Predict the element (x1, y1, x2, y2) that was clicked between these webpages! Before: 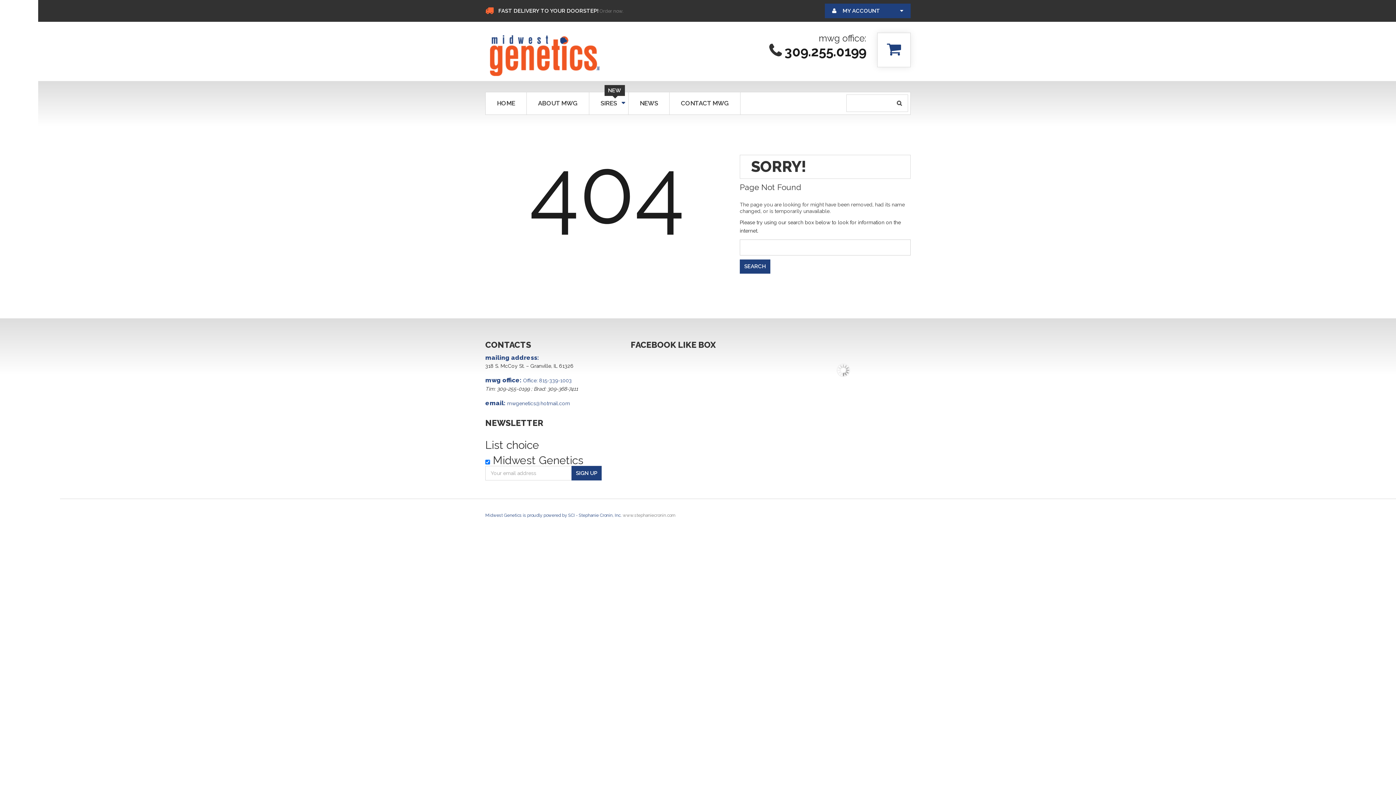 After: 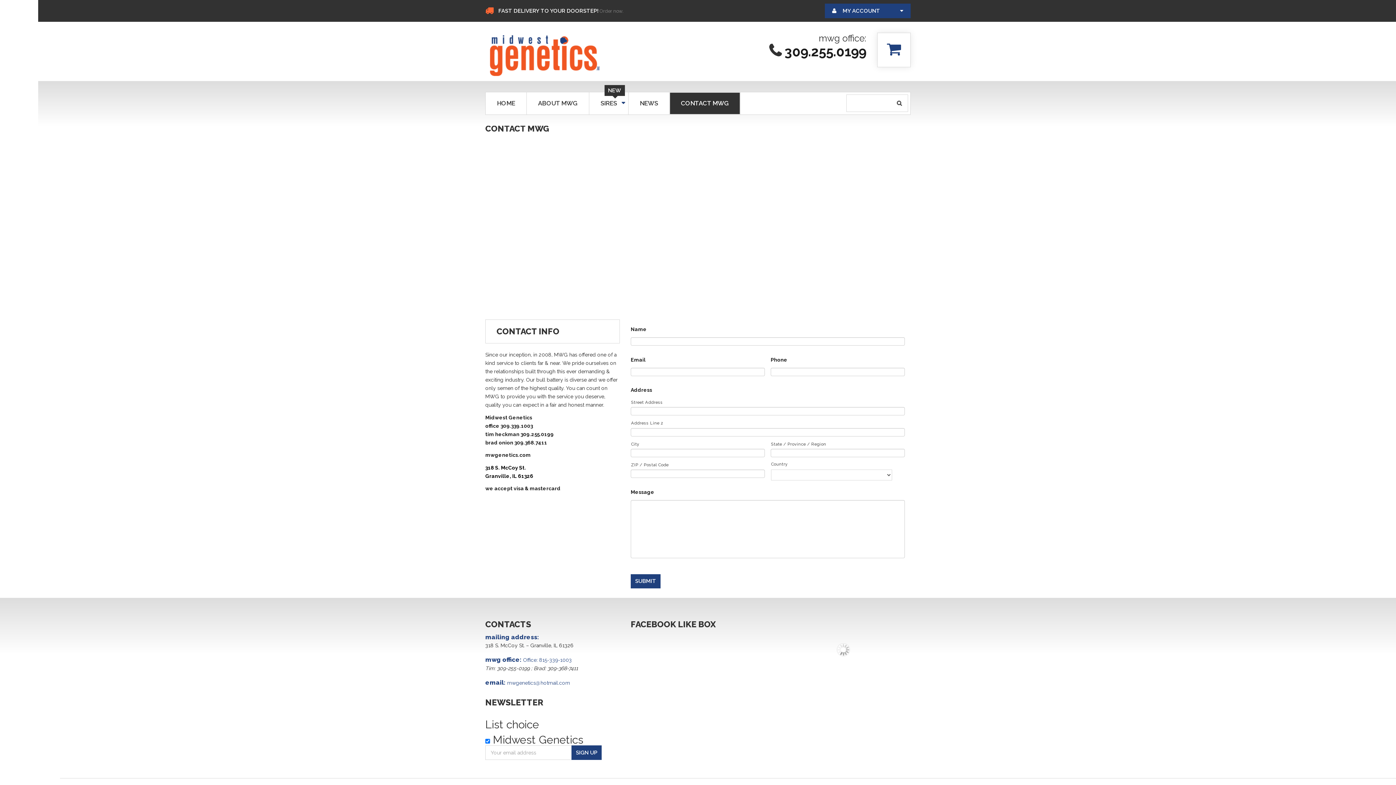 Action: bbox: (669, 92, 740, 114) label: CONTACT MWG